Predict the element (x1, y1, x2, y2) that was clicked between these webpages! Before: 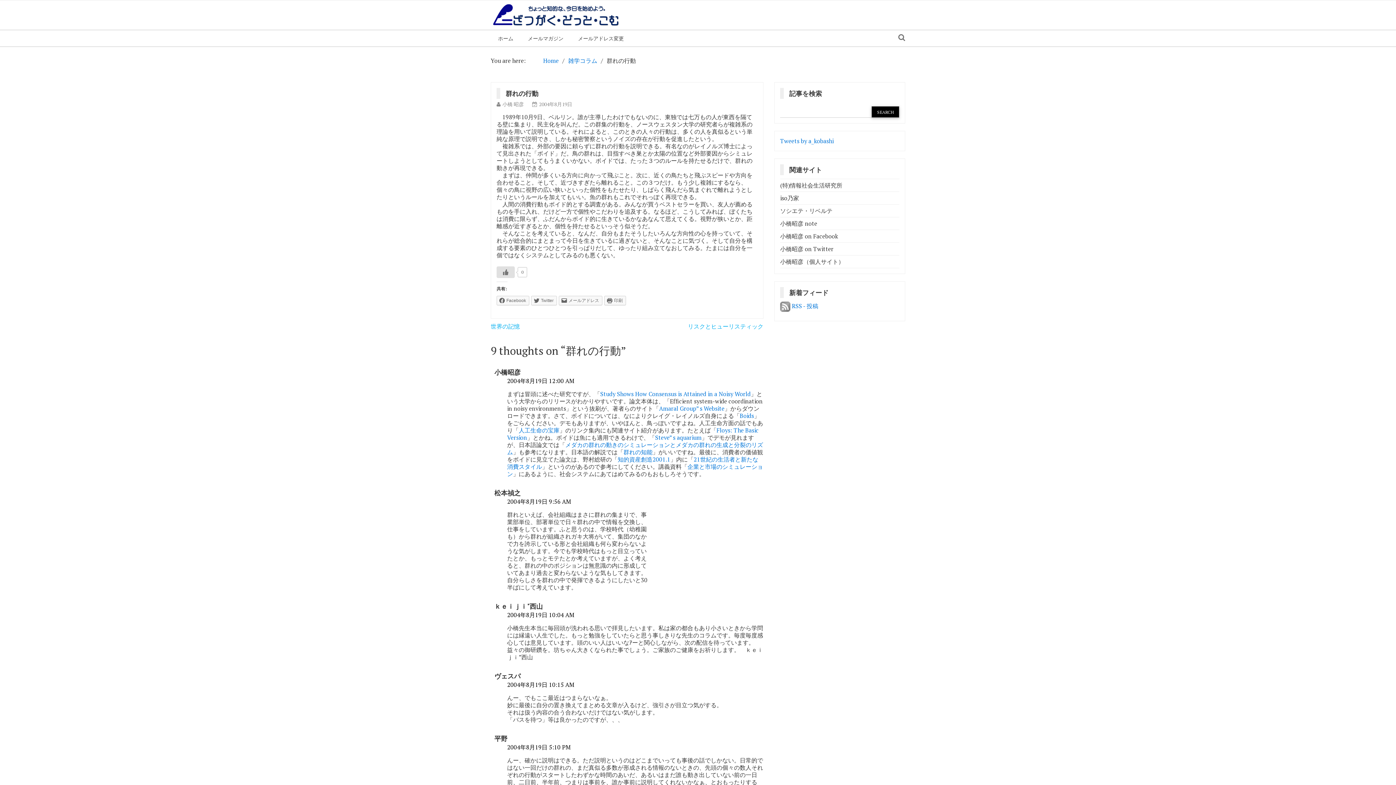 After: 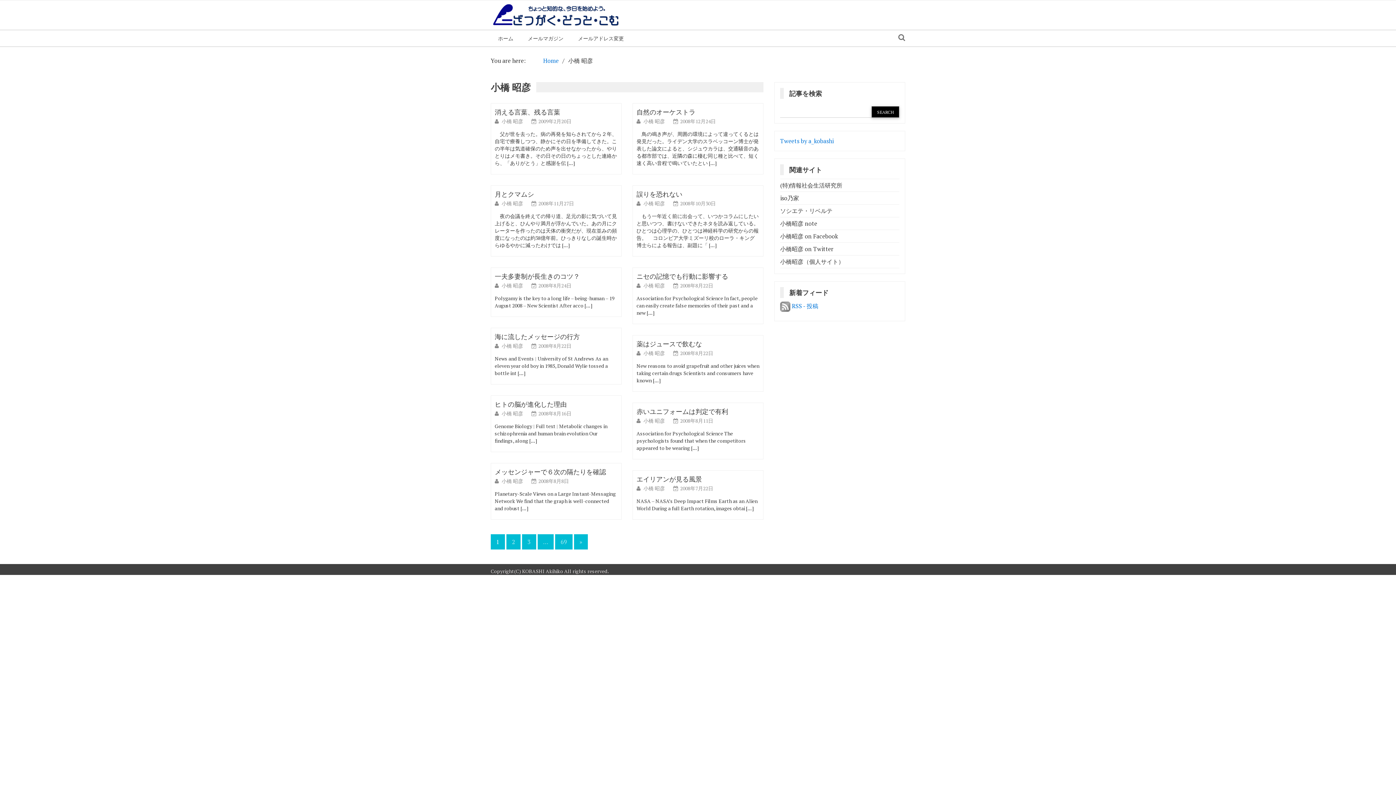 Action: label: 小橋 昭彦 bbox: (502, 100, 524, 107)